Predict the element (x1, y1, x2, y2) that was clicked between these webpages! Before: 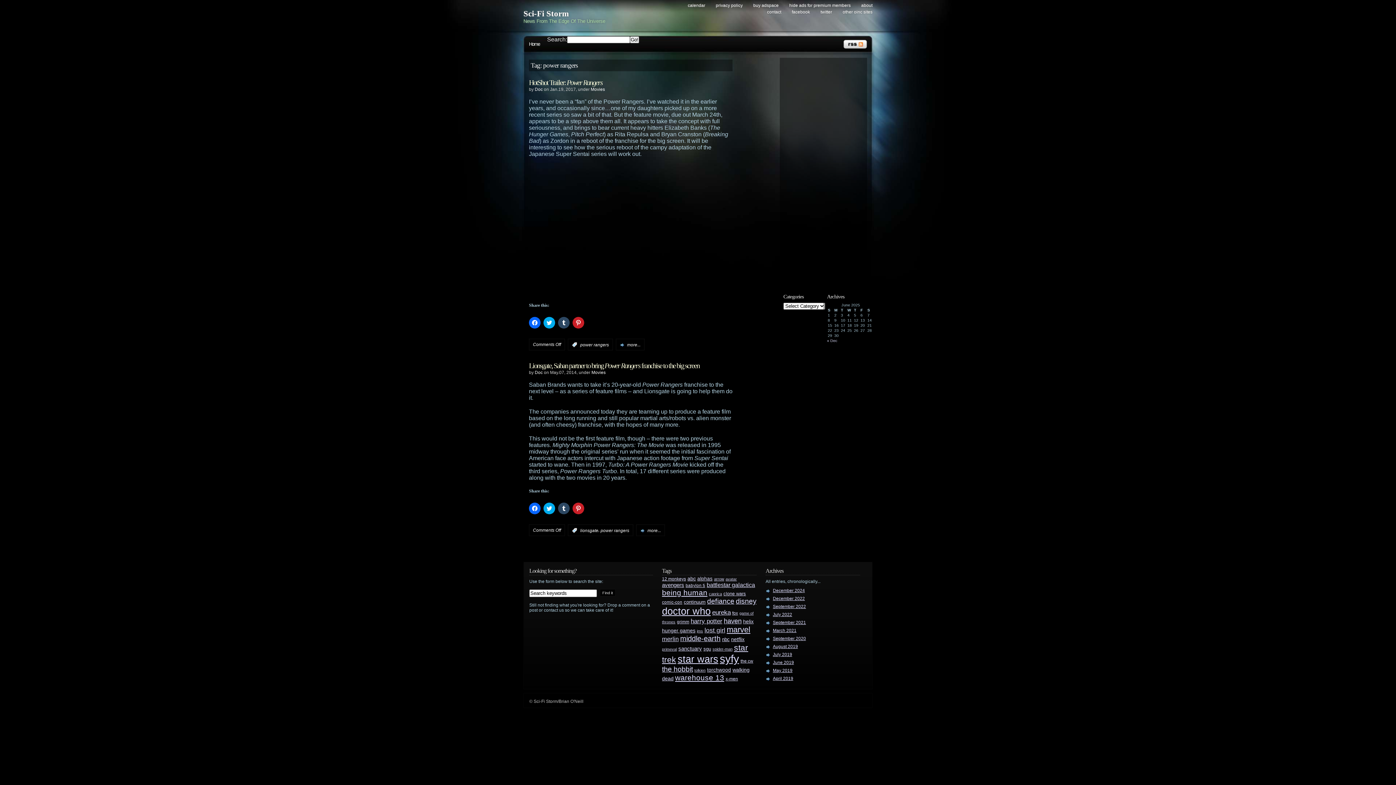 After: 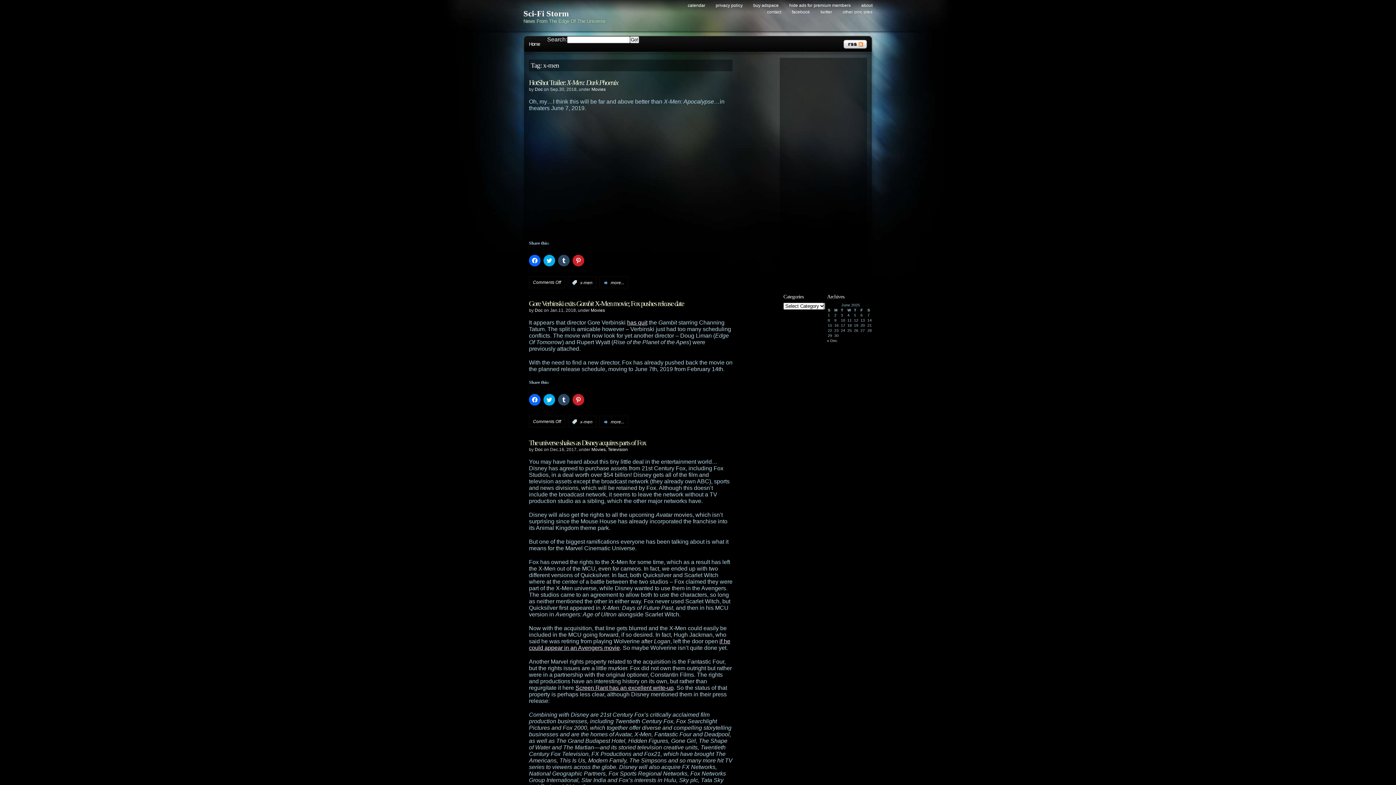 Action: label: x-men (28 items) bbox: (725, 676, 738, 681)